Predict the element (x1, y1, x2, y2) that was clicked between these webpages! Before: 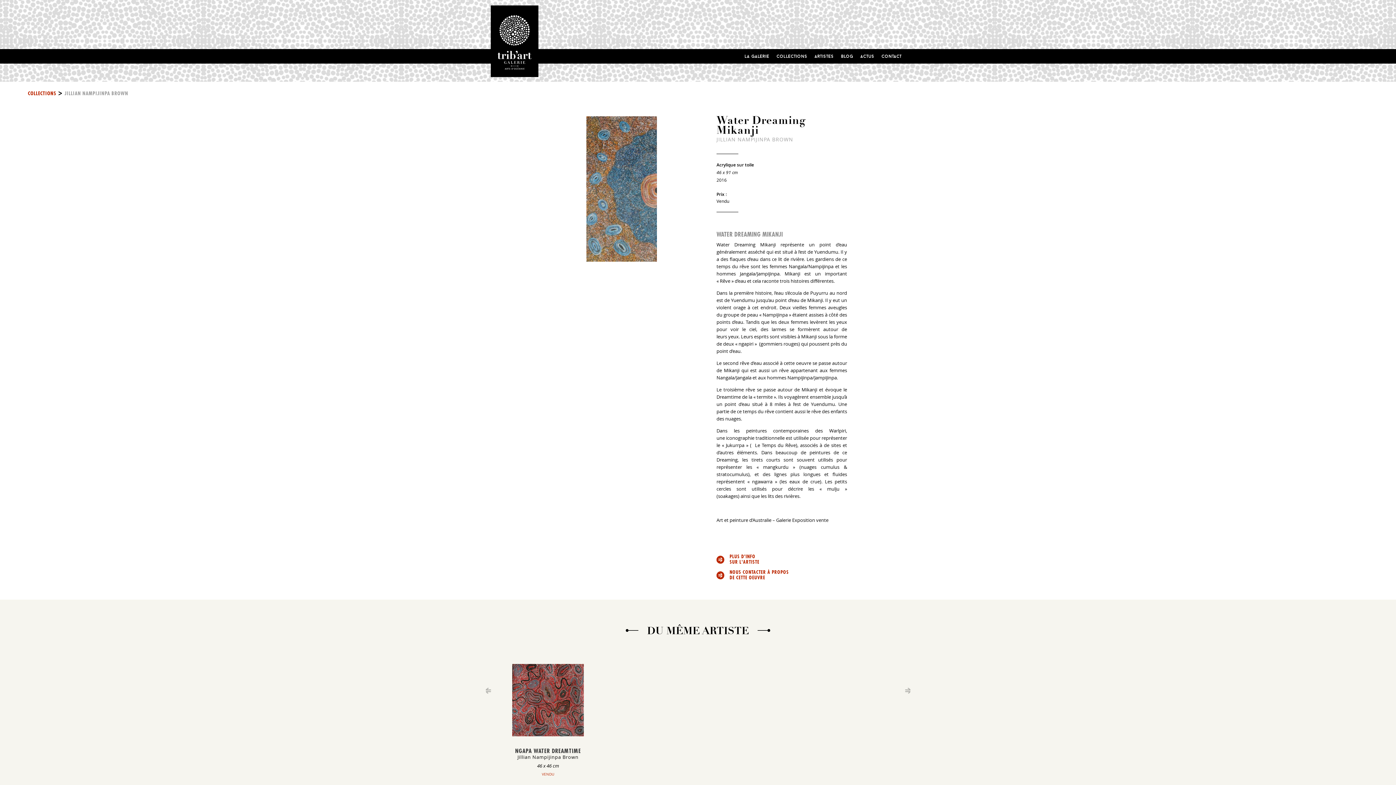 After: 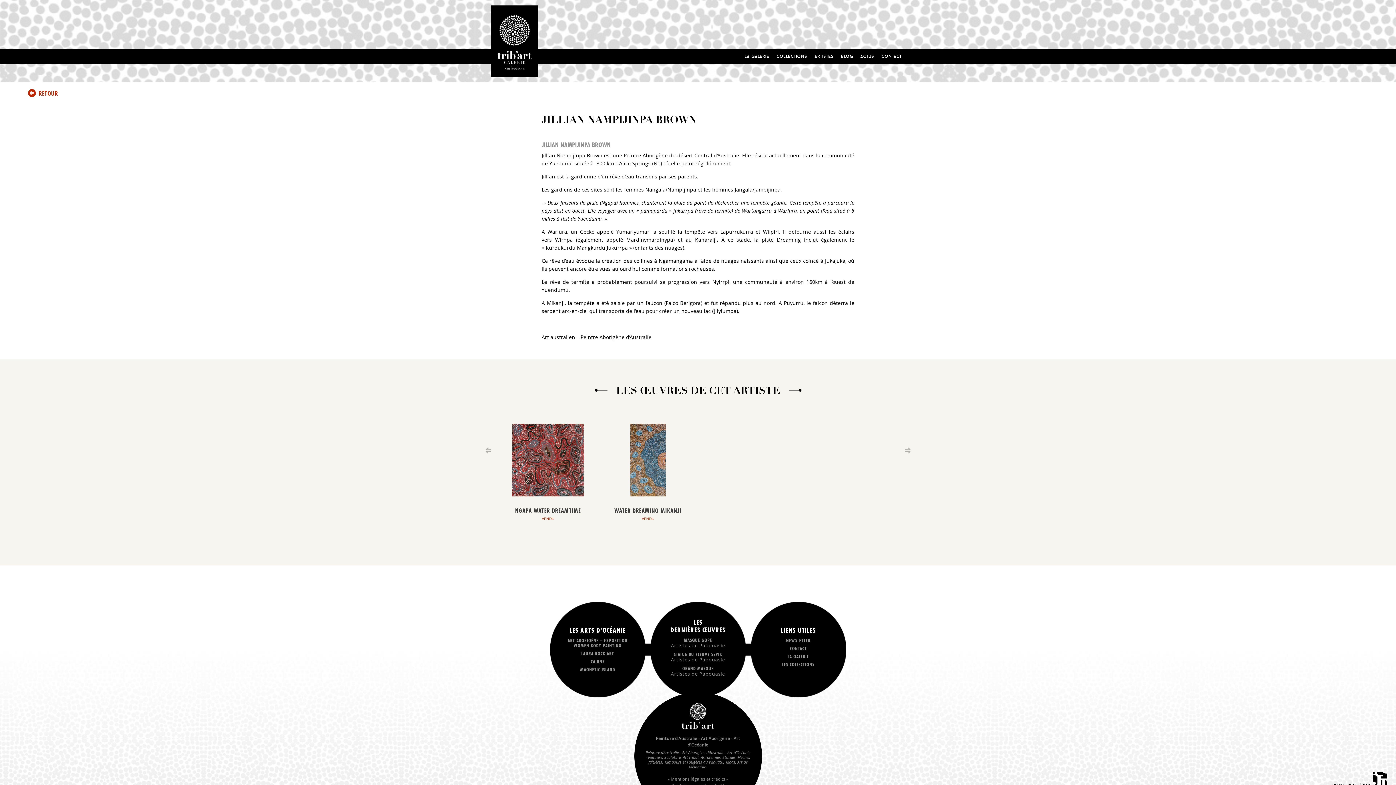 Action: bbox: (729, 554, 759, 565) label: PLUS D'INFO
SUR L'ARTISTE